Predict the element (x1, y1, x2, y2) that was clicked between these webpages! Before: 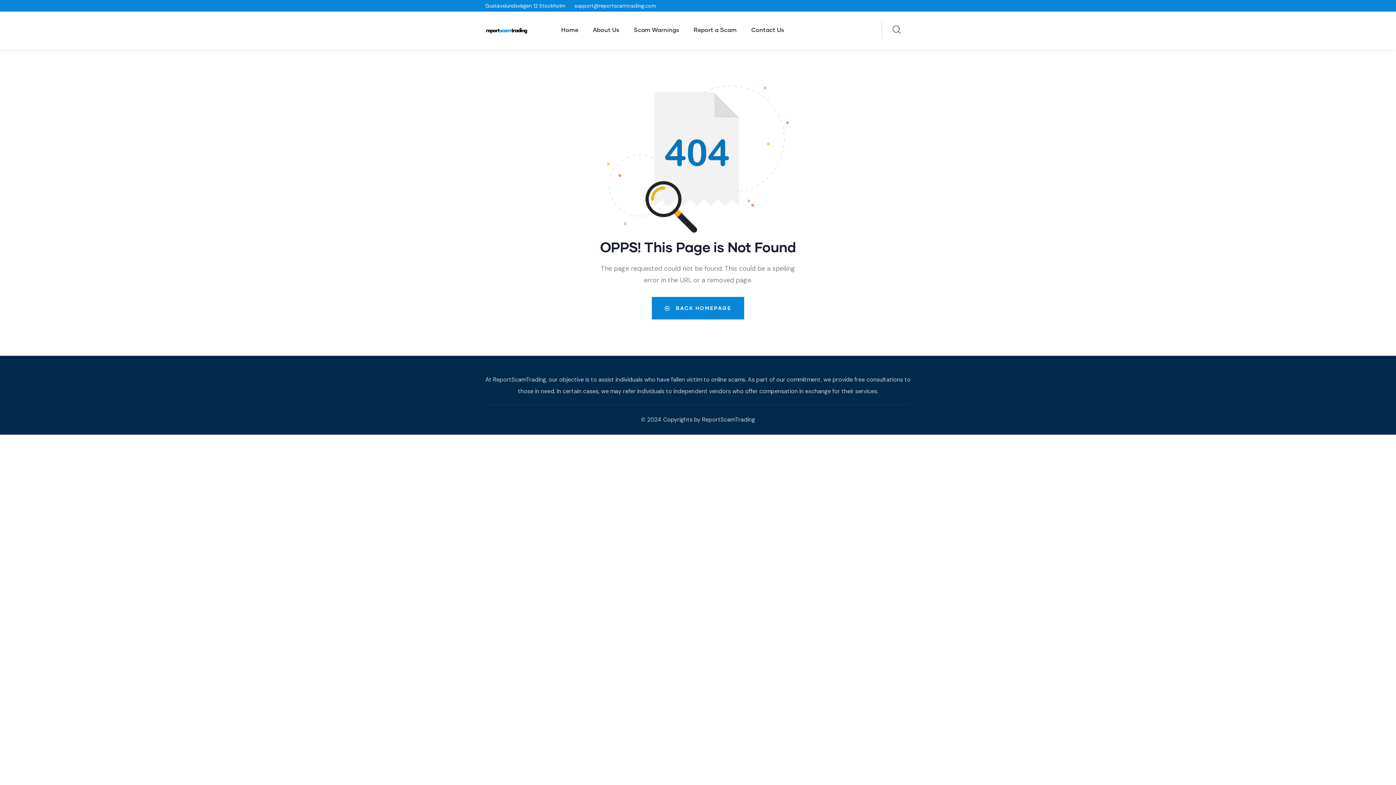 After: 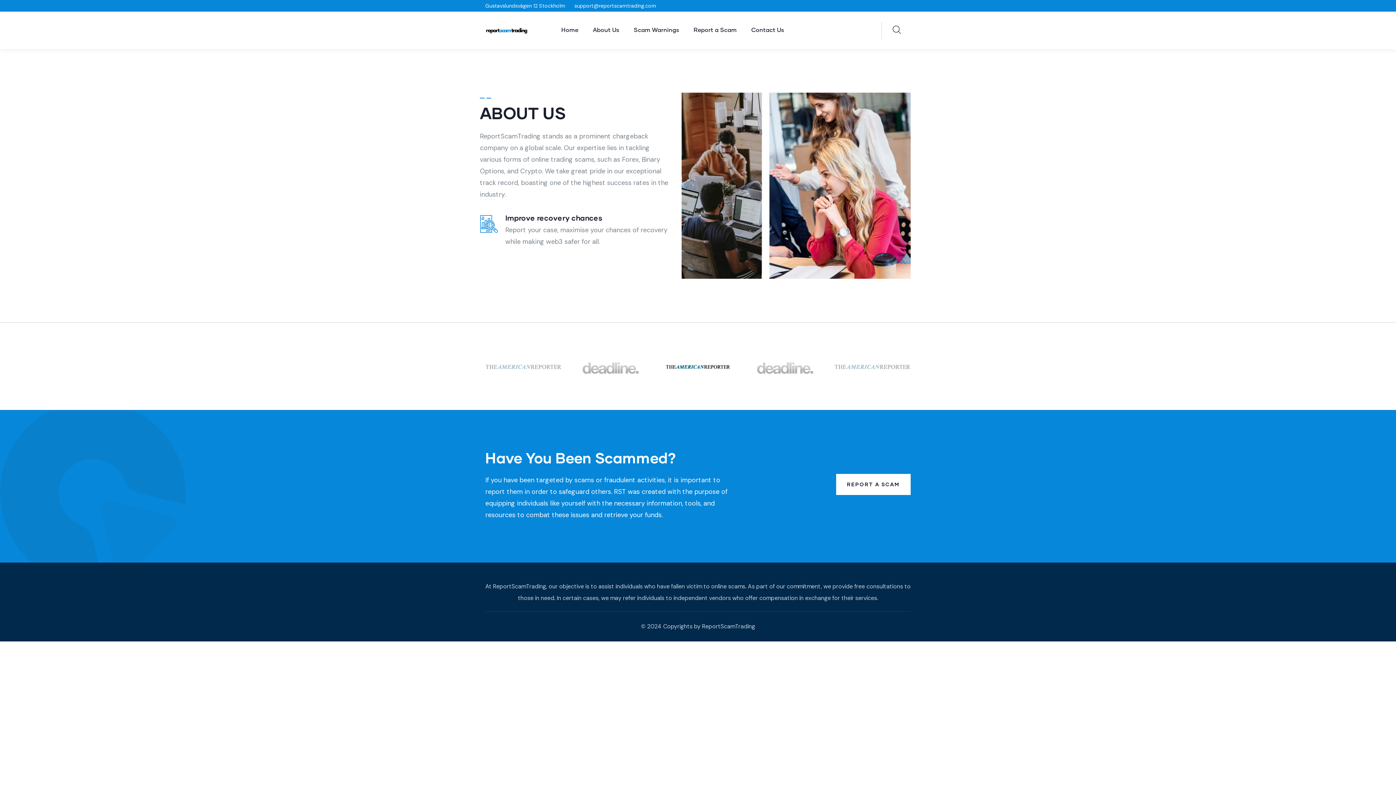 Action: bbox: (593, 11, 619, 48) label: About Us